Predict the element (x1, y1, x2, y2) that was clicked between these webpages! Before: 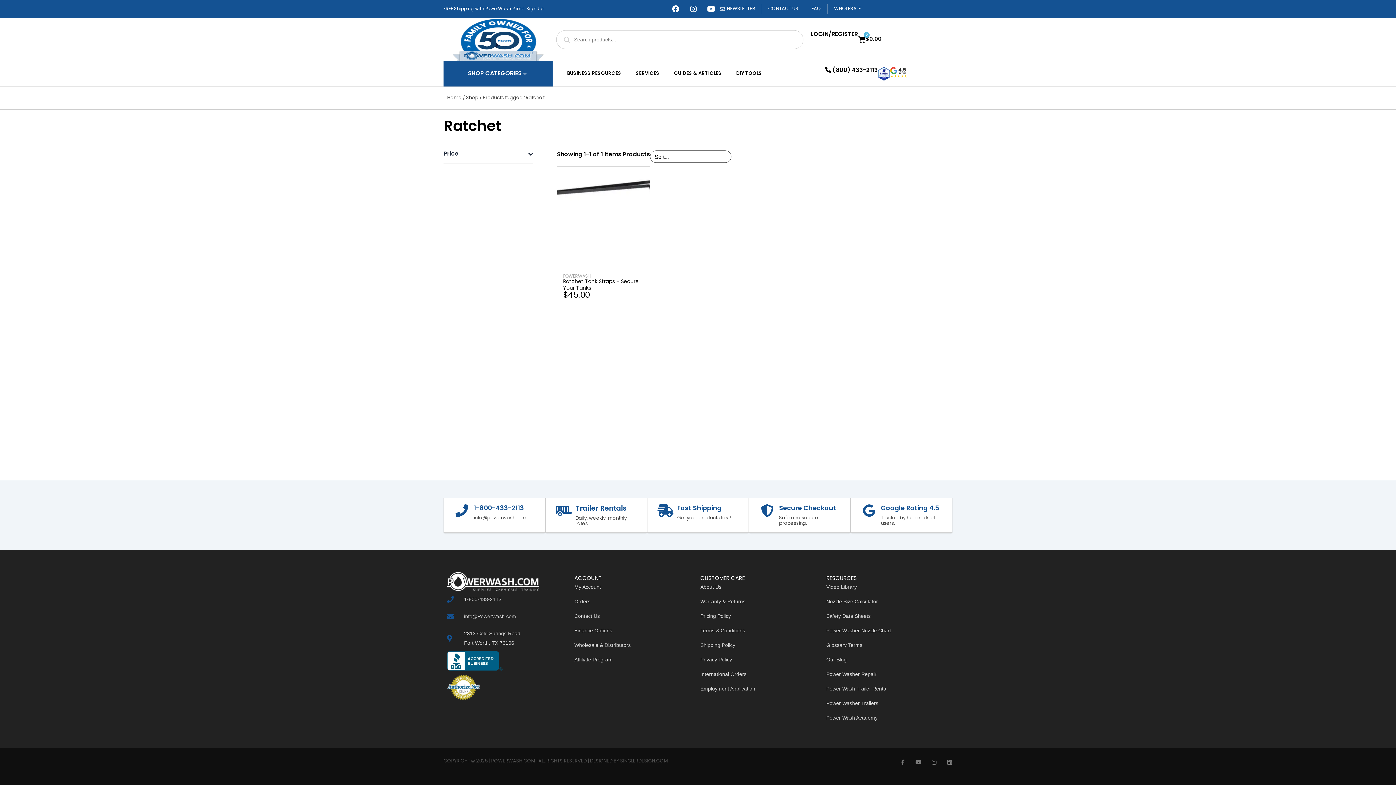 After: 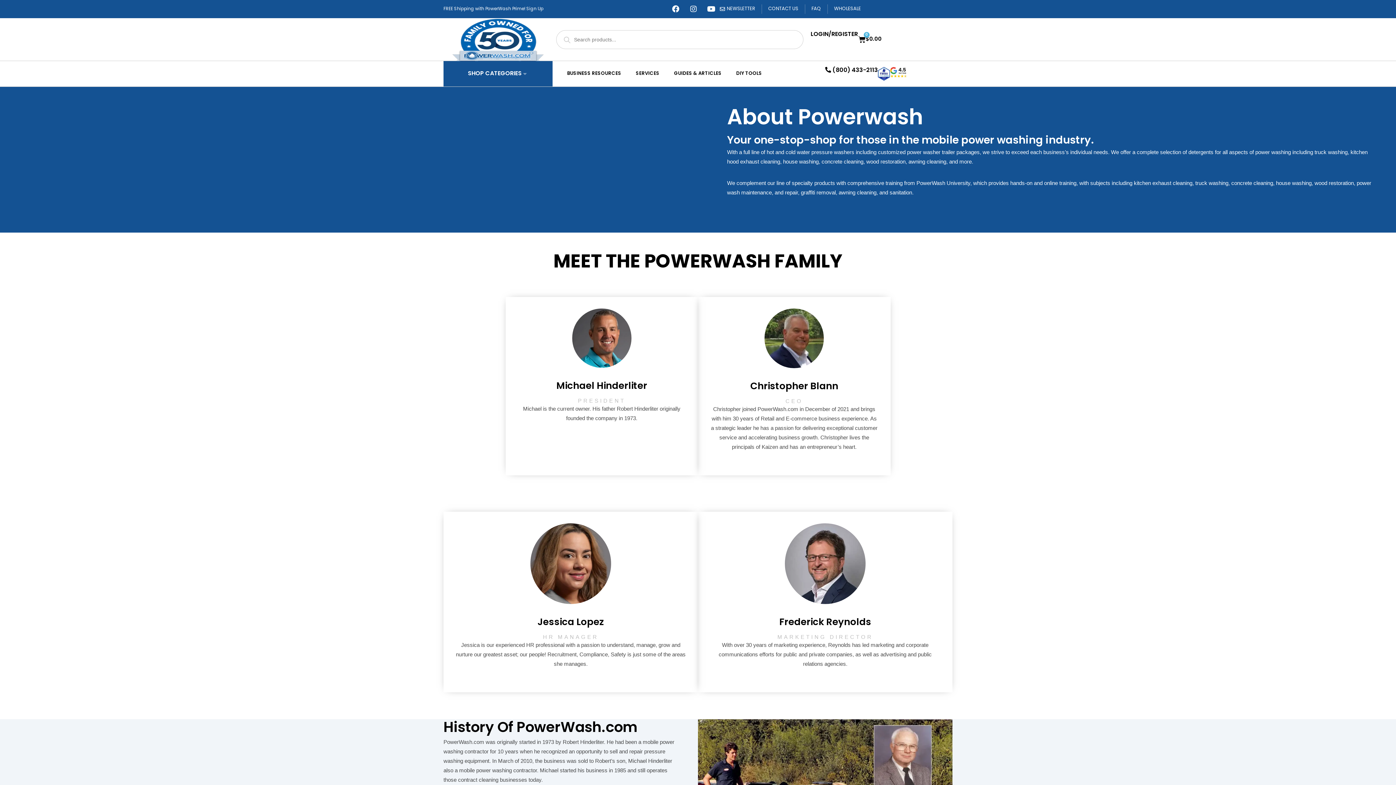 Action: label: About Us bbox: (700, 582, 819, 592)